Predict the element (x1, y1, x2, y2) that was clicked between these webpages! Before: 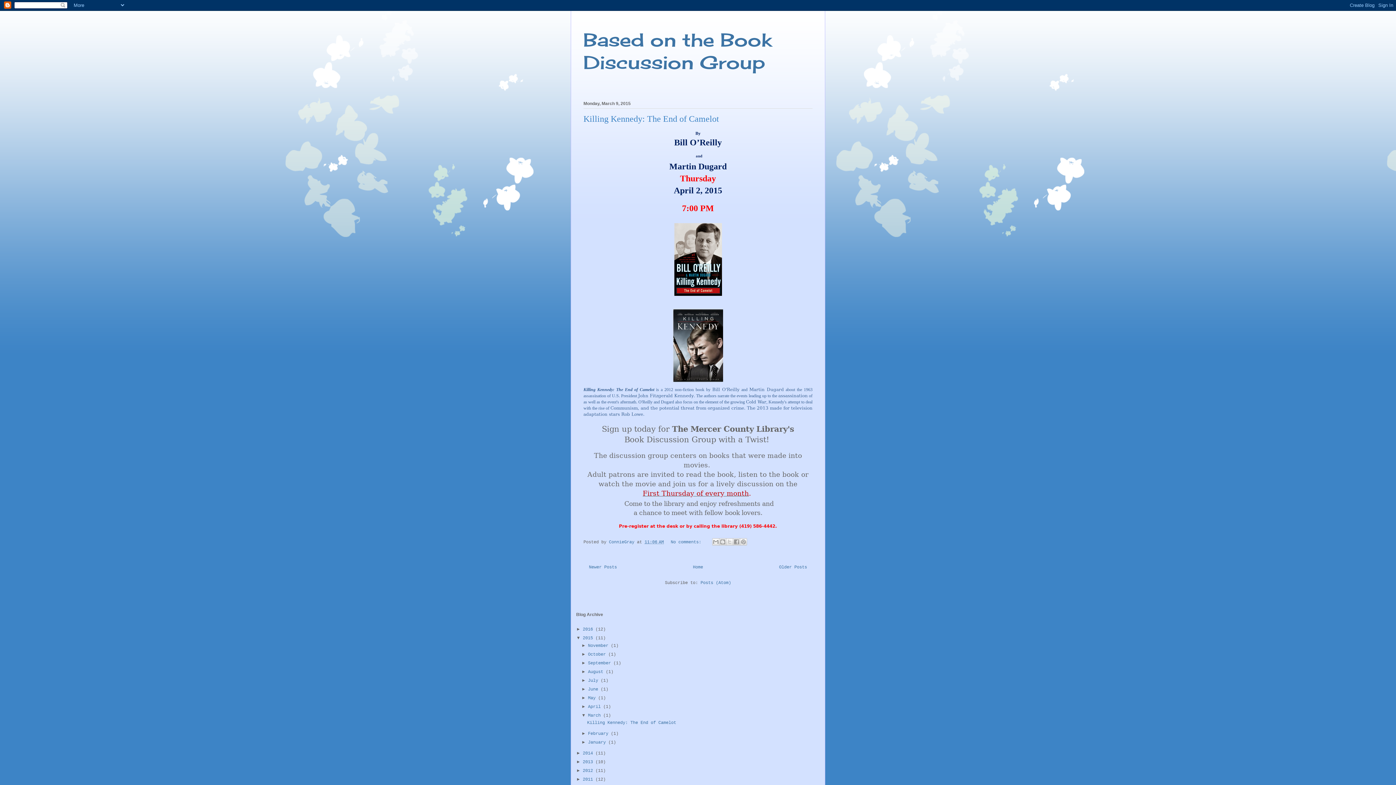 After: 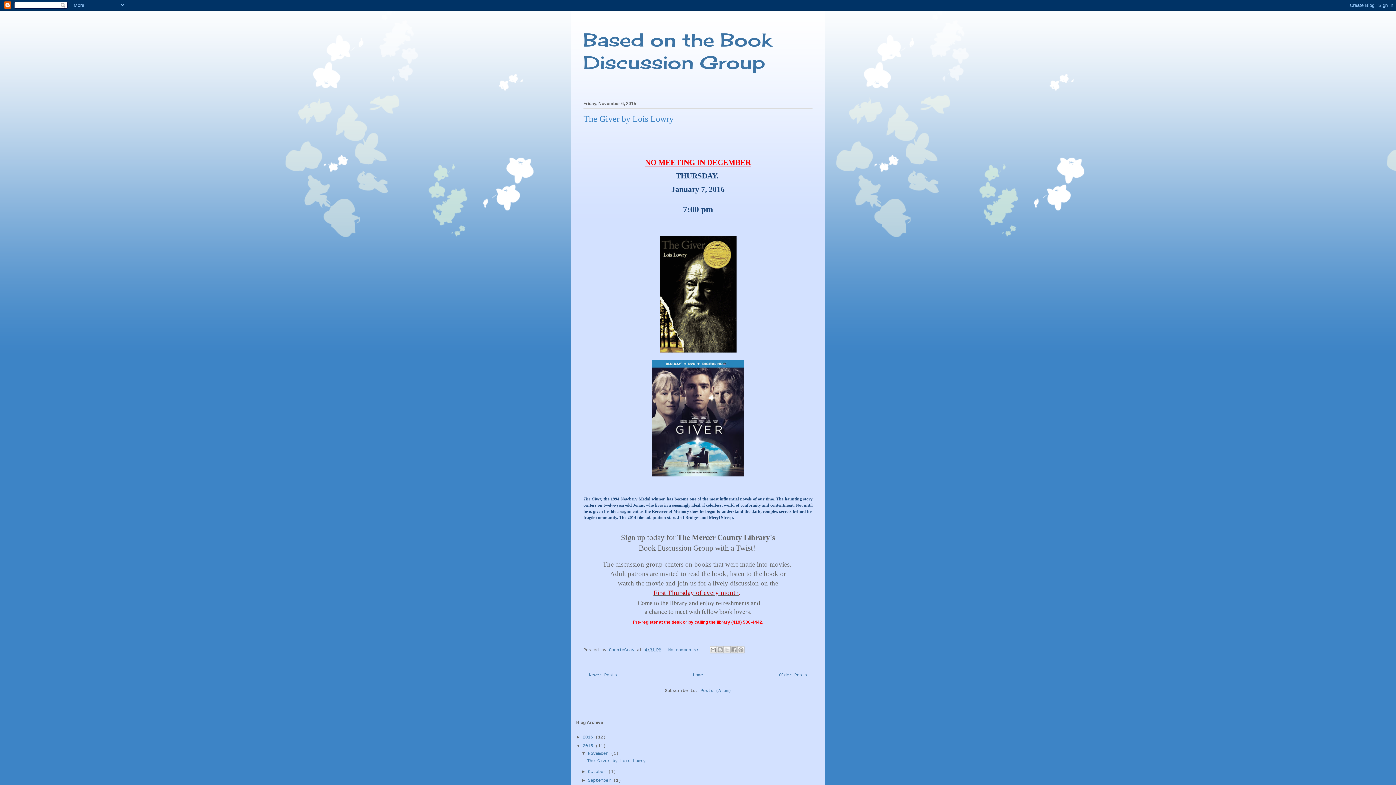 Action: label: November  bbox: (588, 643, 611, 648)